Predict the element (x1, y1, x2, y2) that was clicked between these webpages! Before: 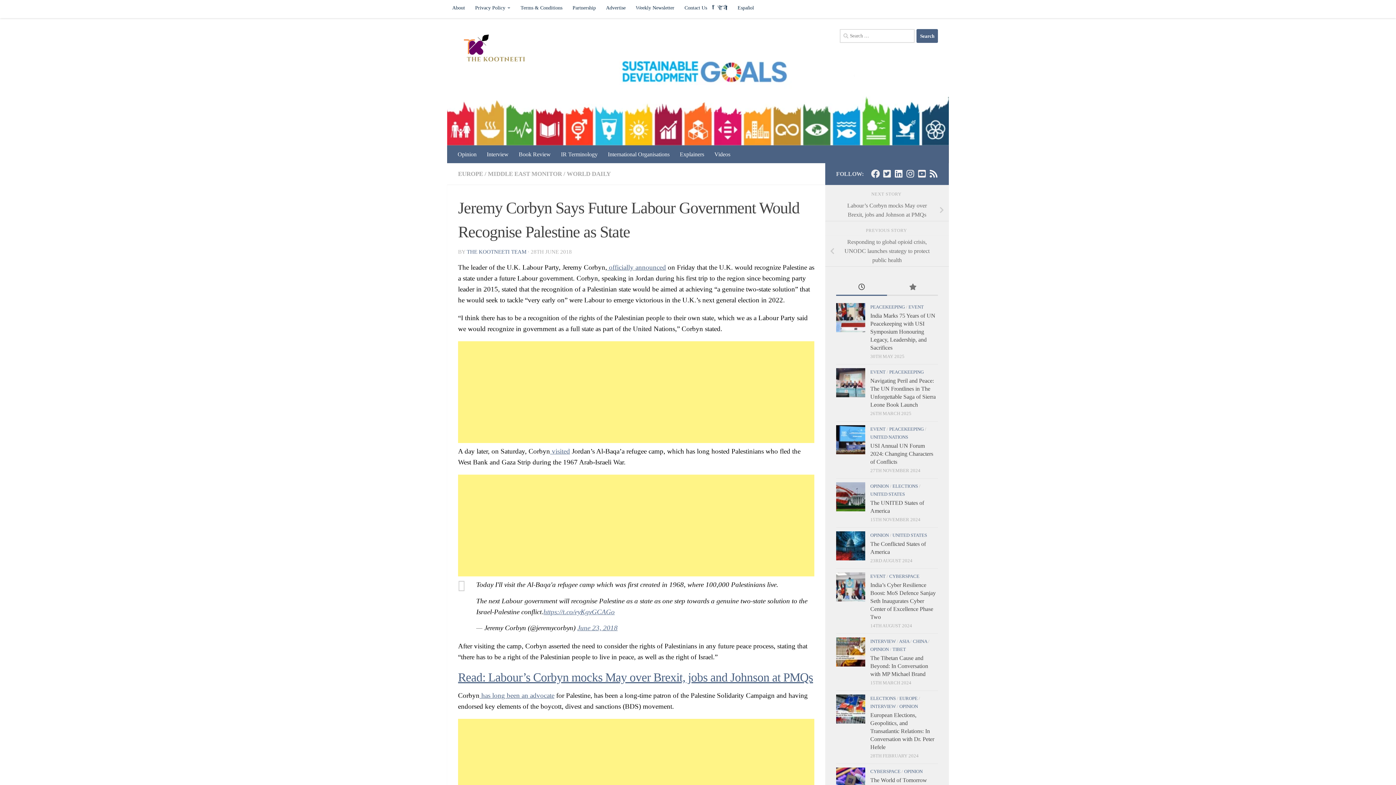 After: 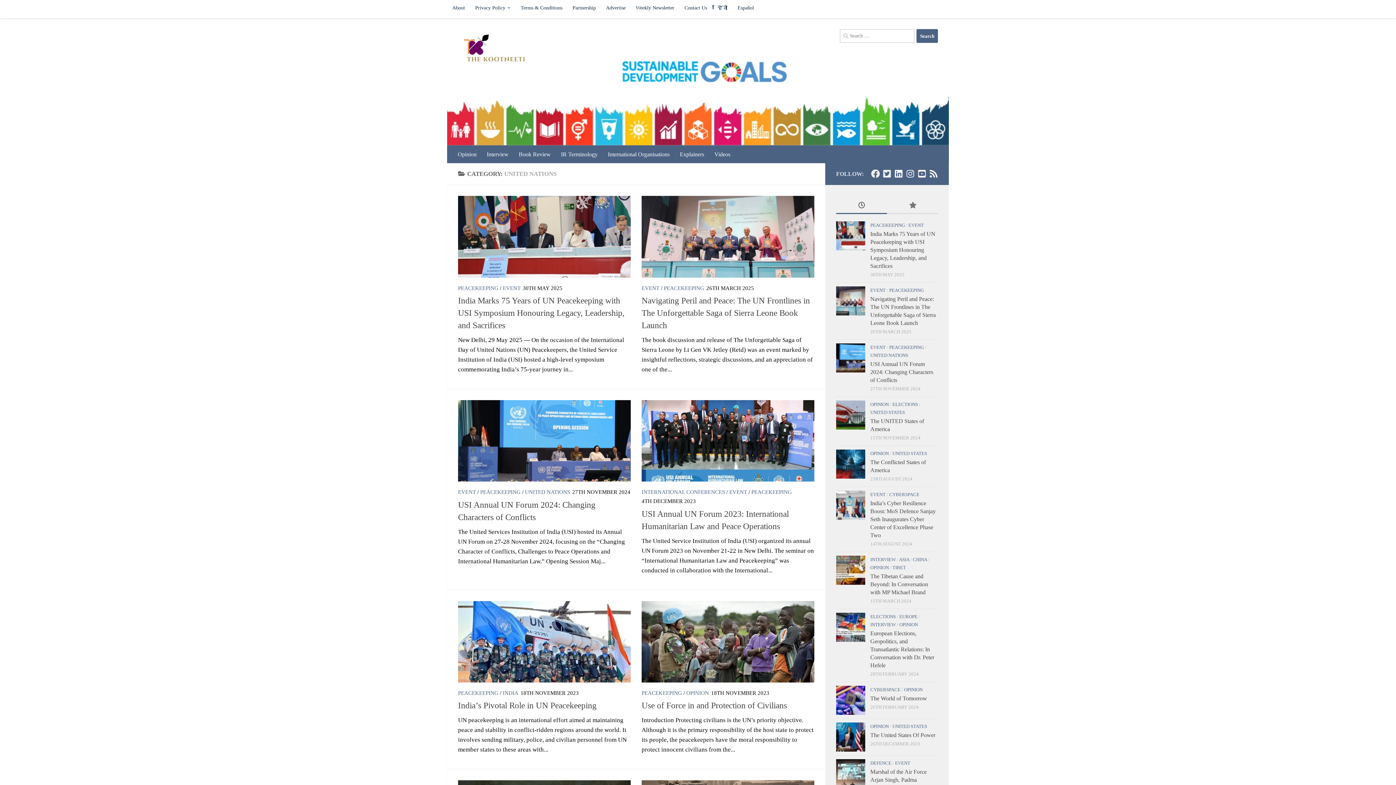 Action: bbox: (870, 434, 908, 440) label: UNITED NATIONS